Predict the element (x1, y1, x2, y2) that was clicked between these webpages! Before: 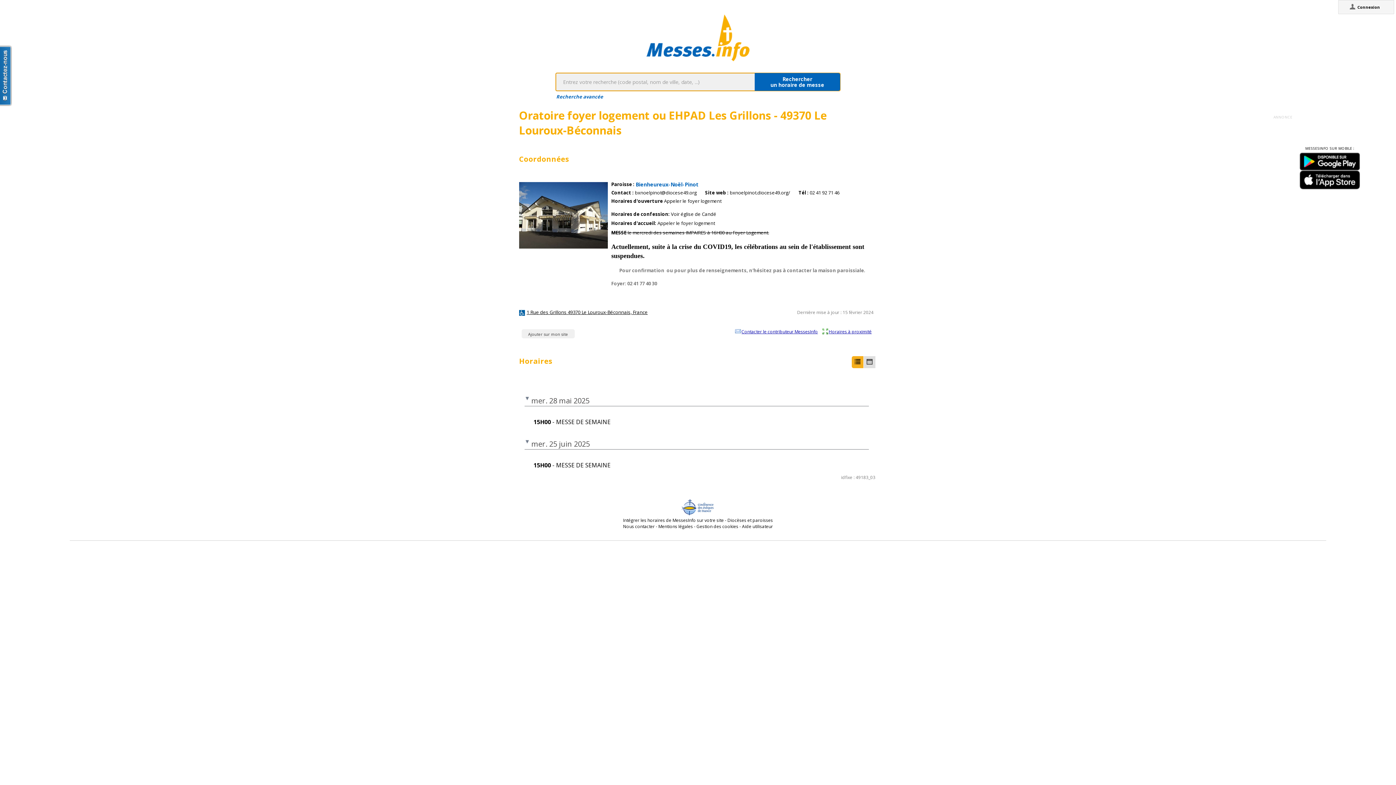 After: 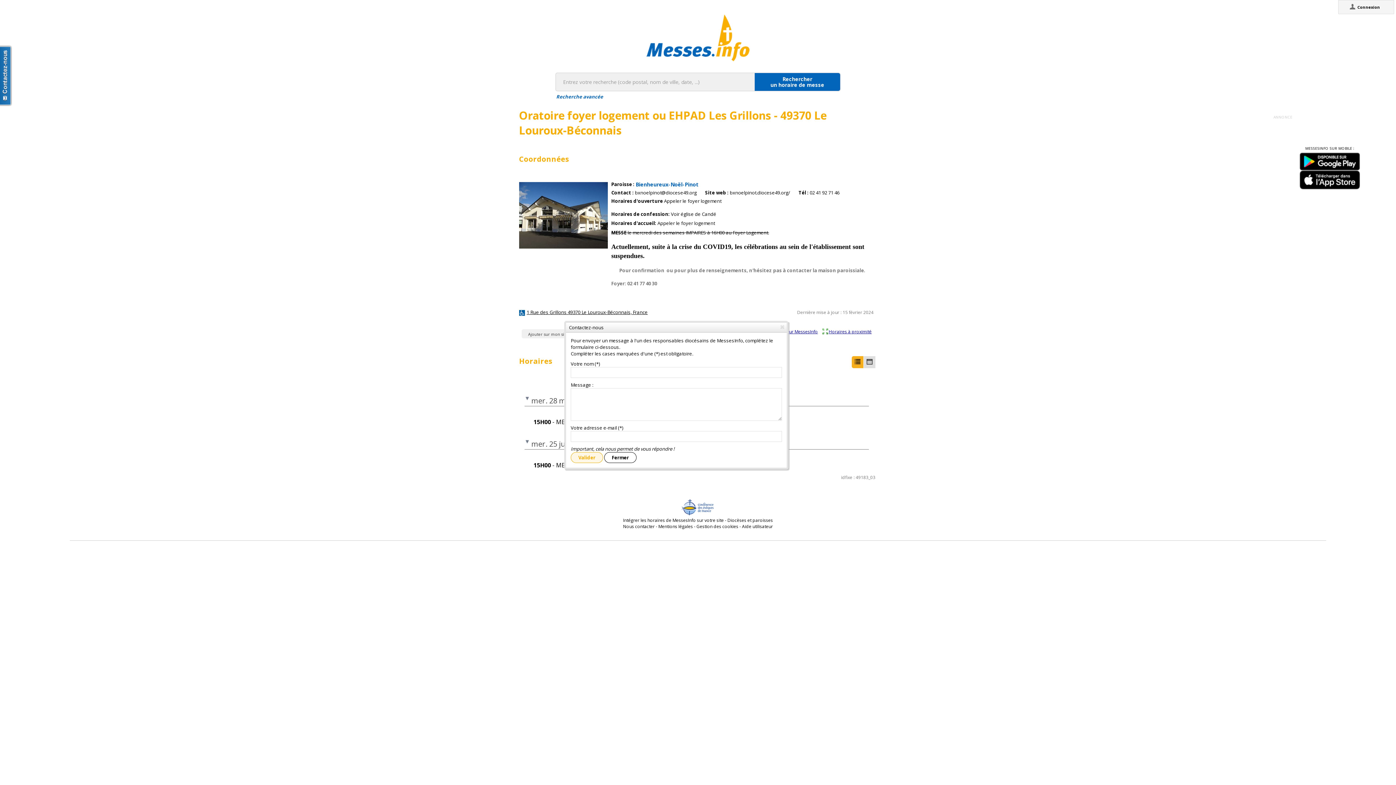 Action: label: Contacter le contributeur MessesInfo bbox: (735, 319, 818, 325)